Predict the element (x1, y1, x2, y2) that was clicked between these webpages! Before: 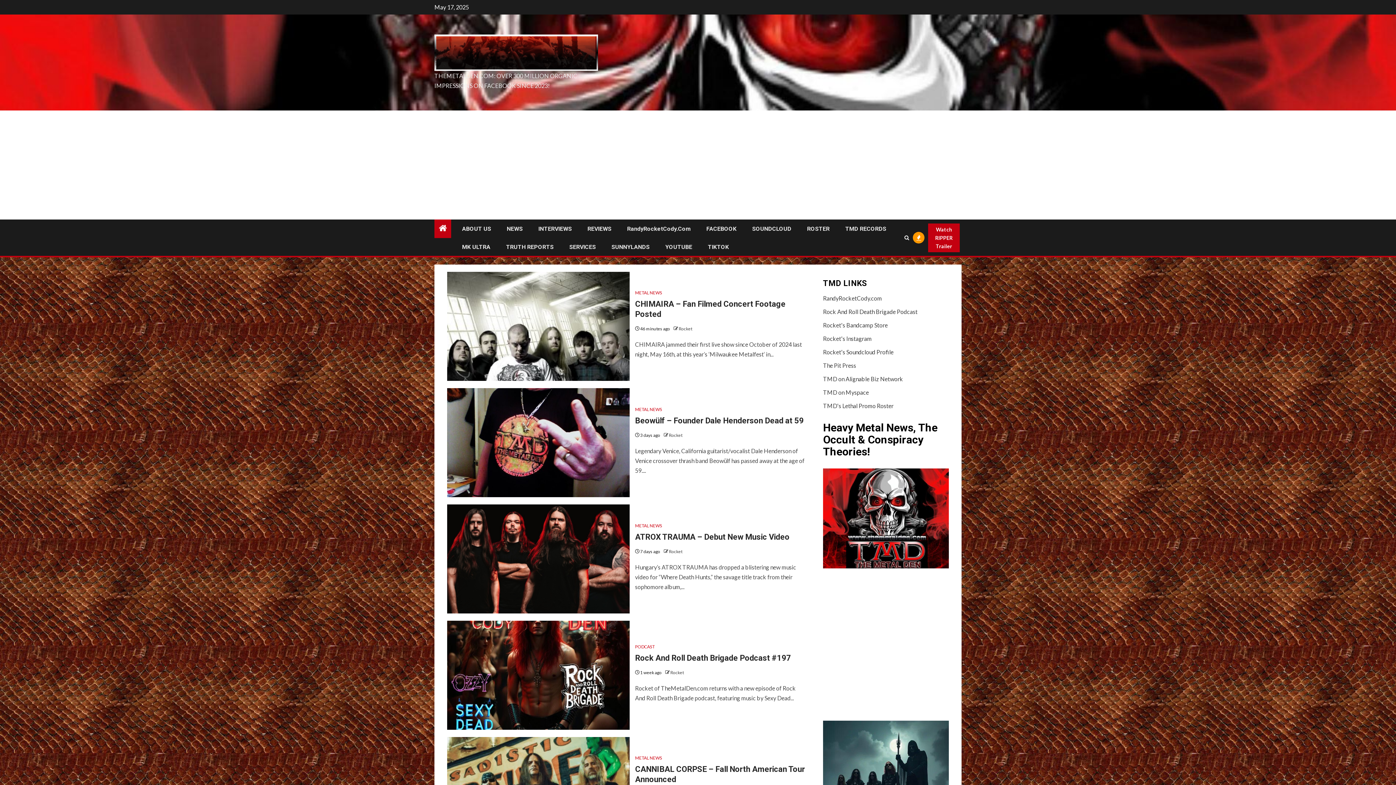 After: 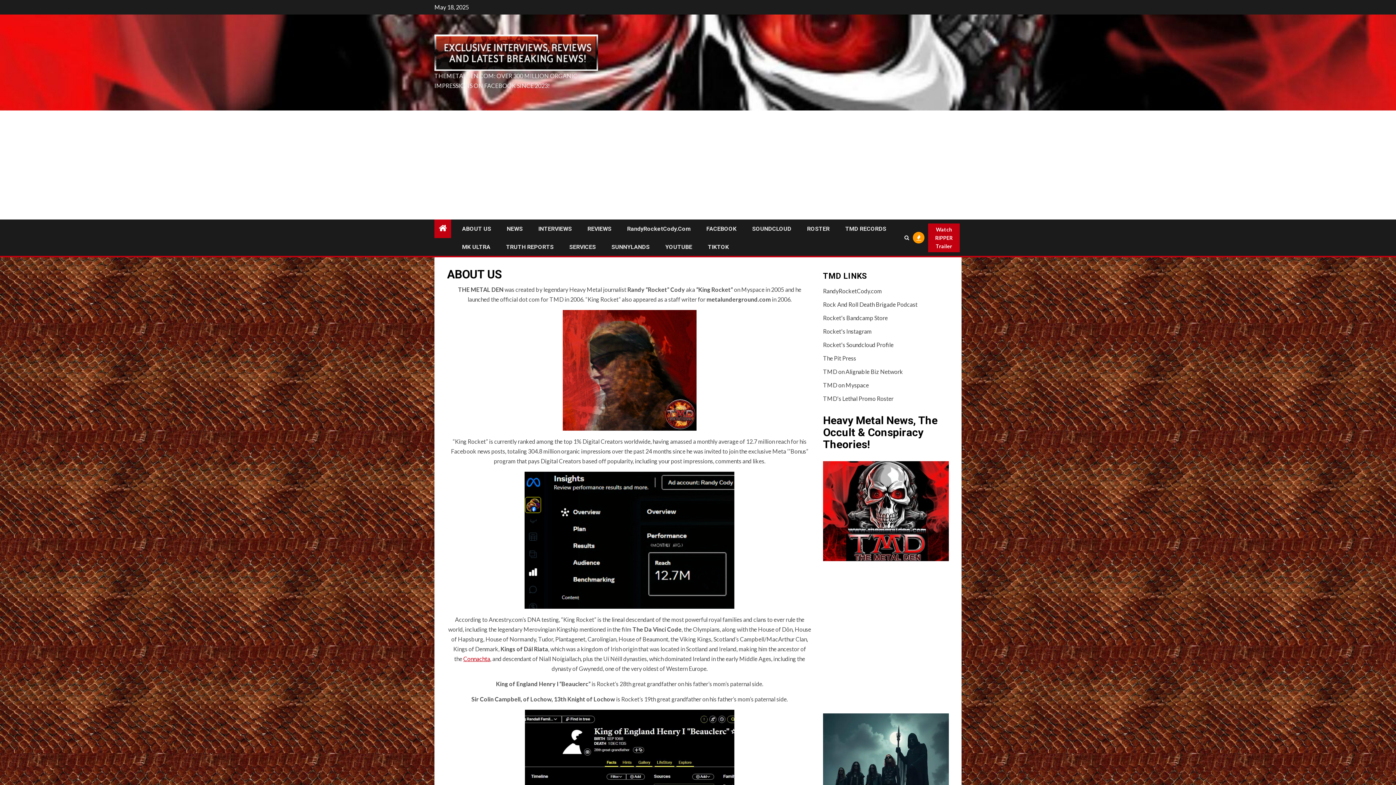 Action: label: ABOUT US bbox: (462, 225, 491, 232)